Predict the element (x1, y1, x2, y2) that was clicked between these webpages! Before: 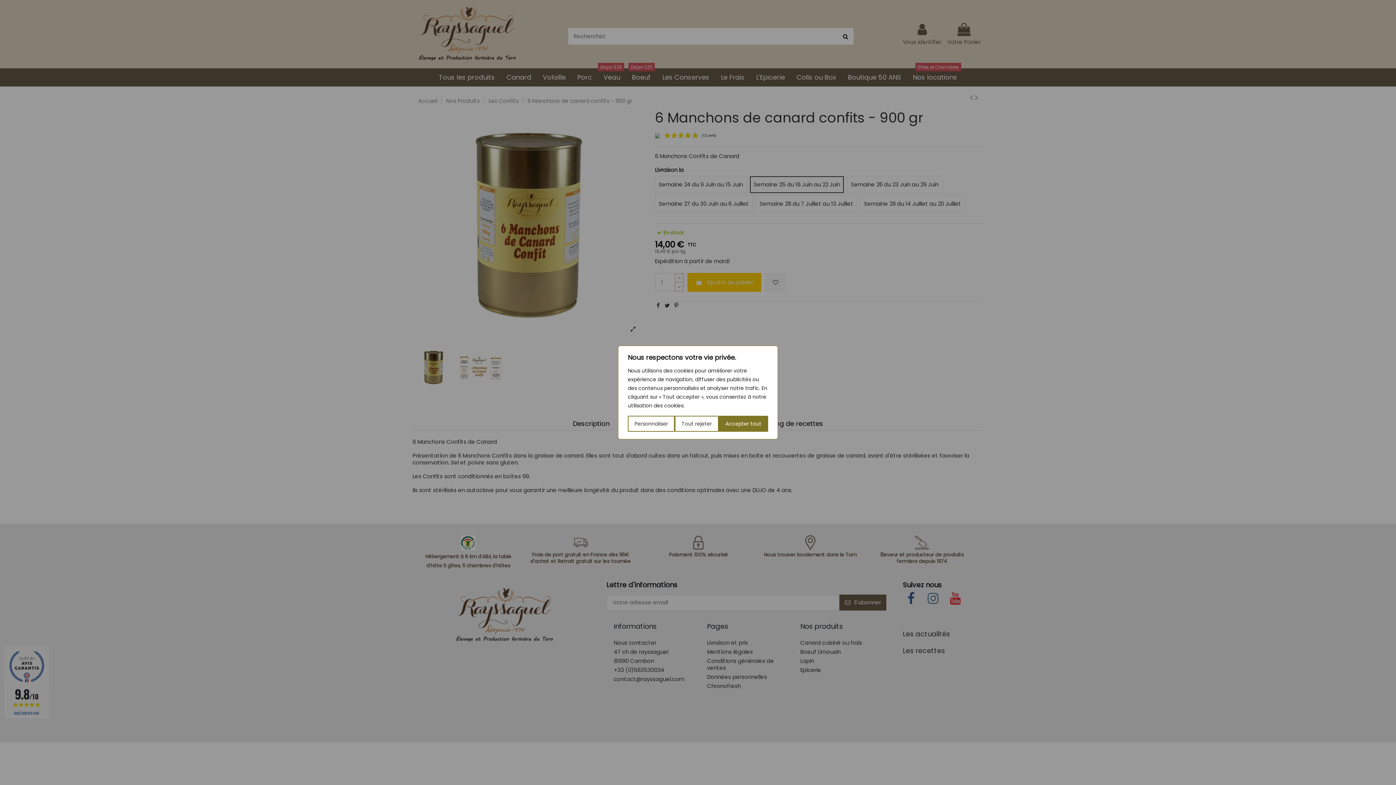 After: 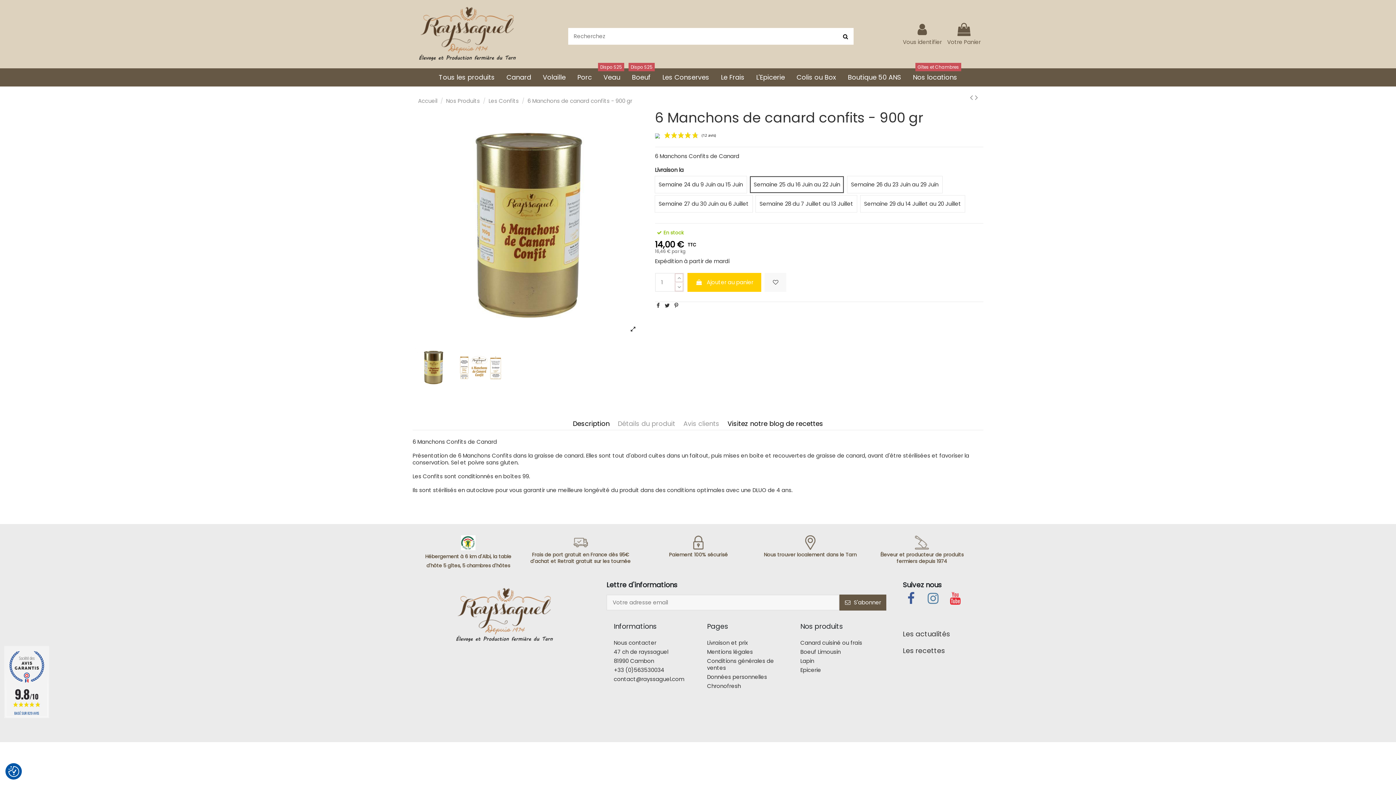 Action: bbox: (718, 416, 768, 432) label: Accepter tout